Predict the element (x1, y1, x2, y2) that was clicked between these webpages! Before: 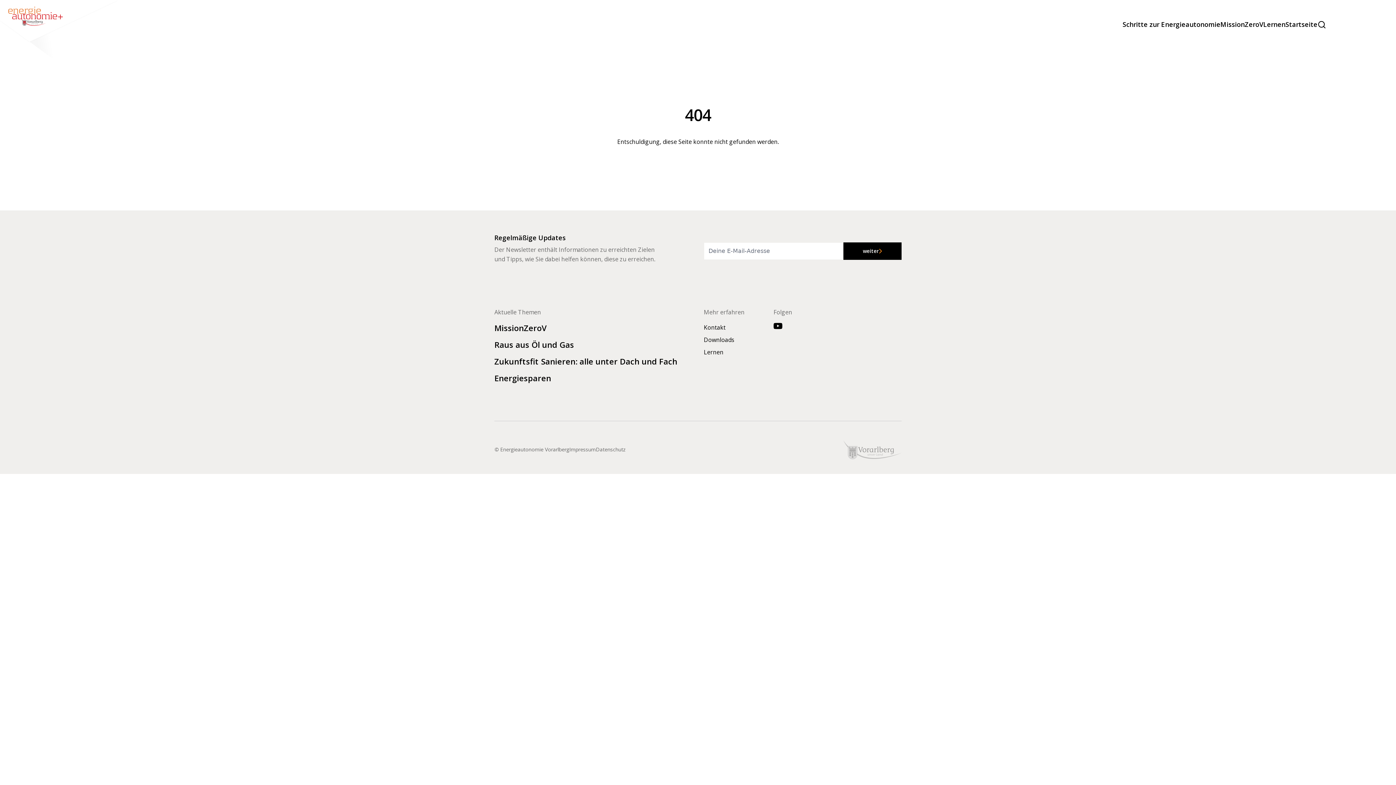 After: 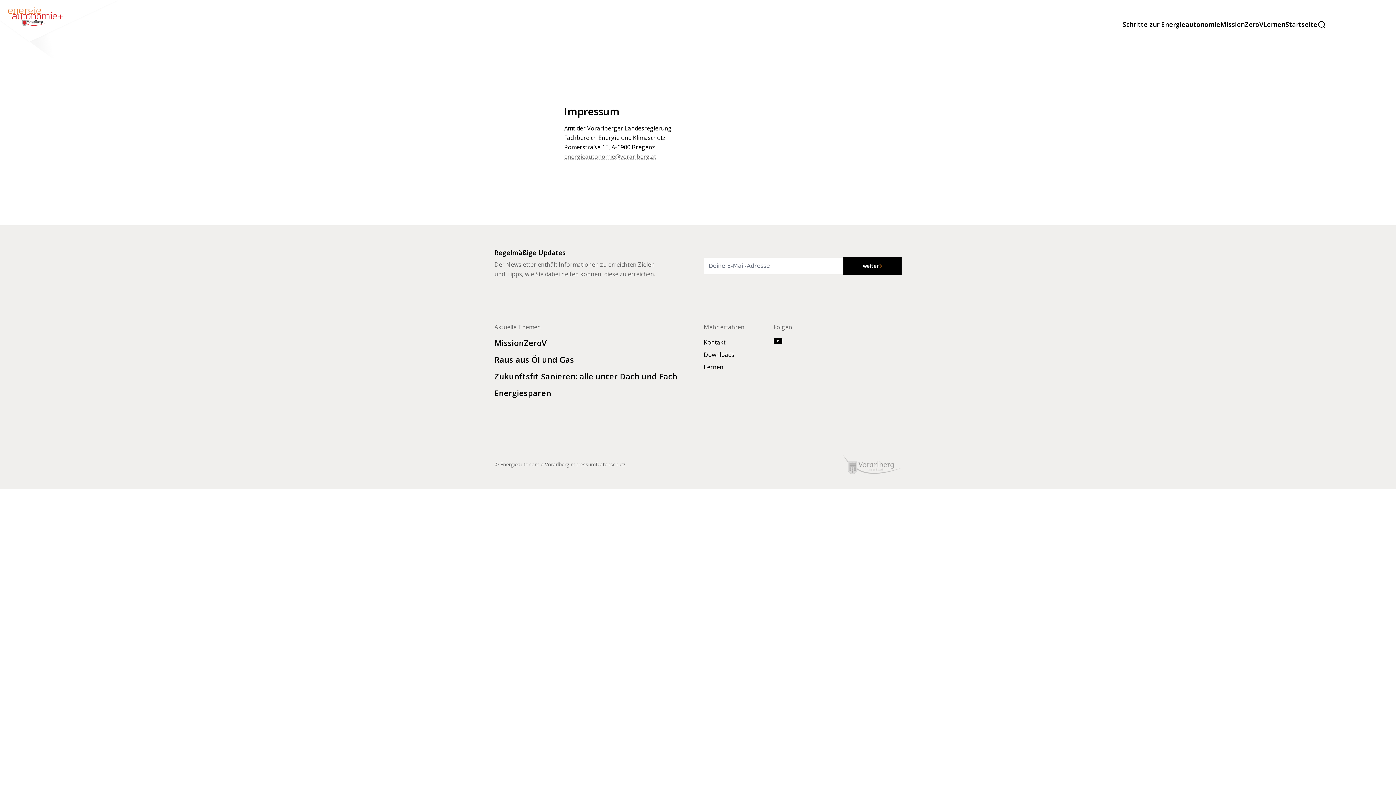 Action: bbox: (569, 446, 596, 453) label: Impressum